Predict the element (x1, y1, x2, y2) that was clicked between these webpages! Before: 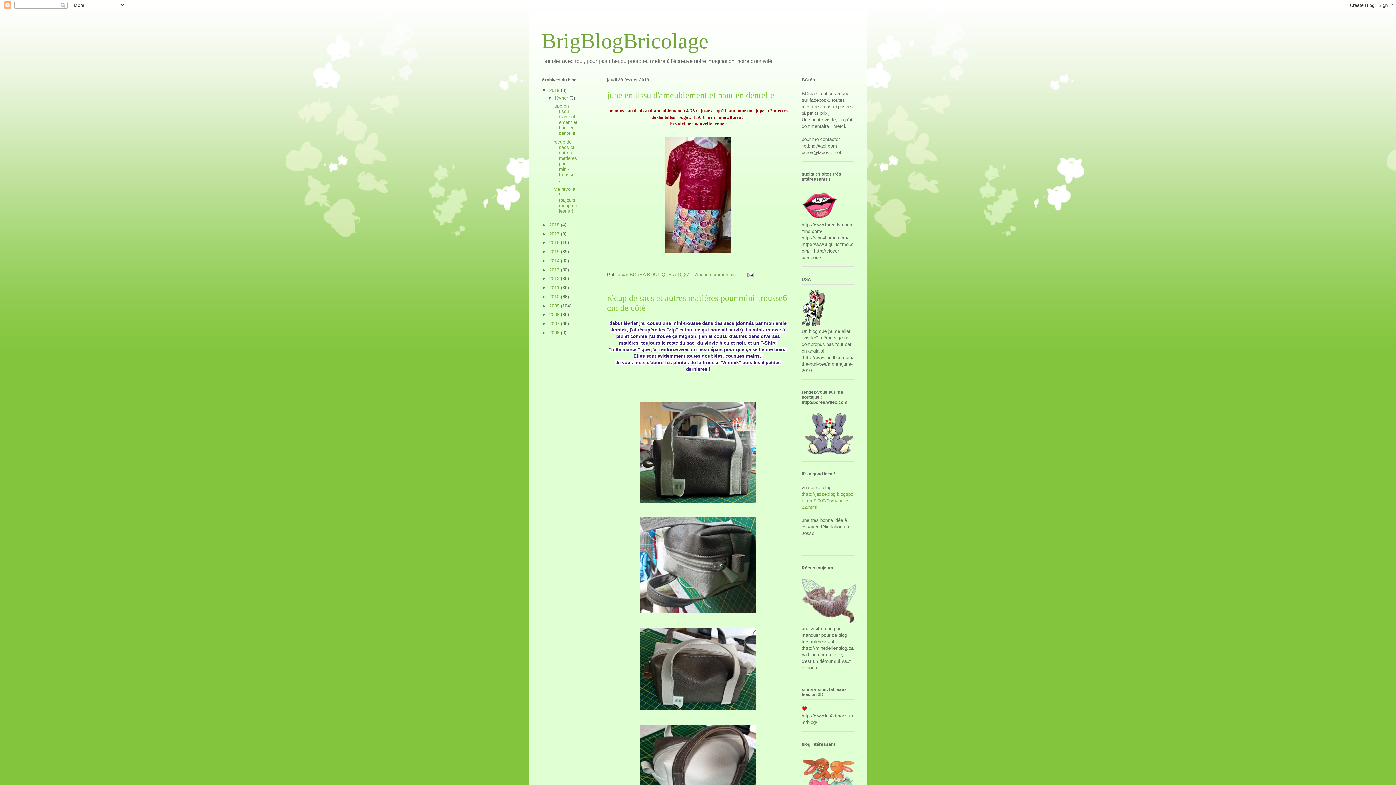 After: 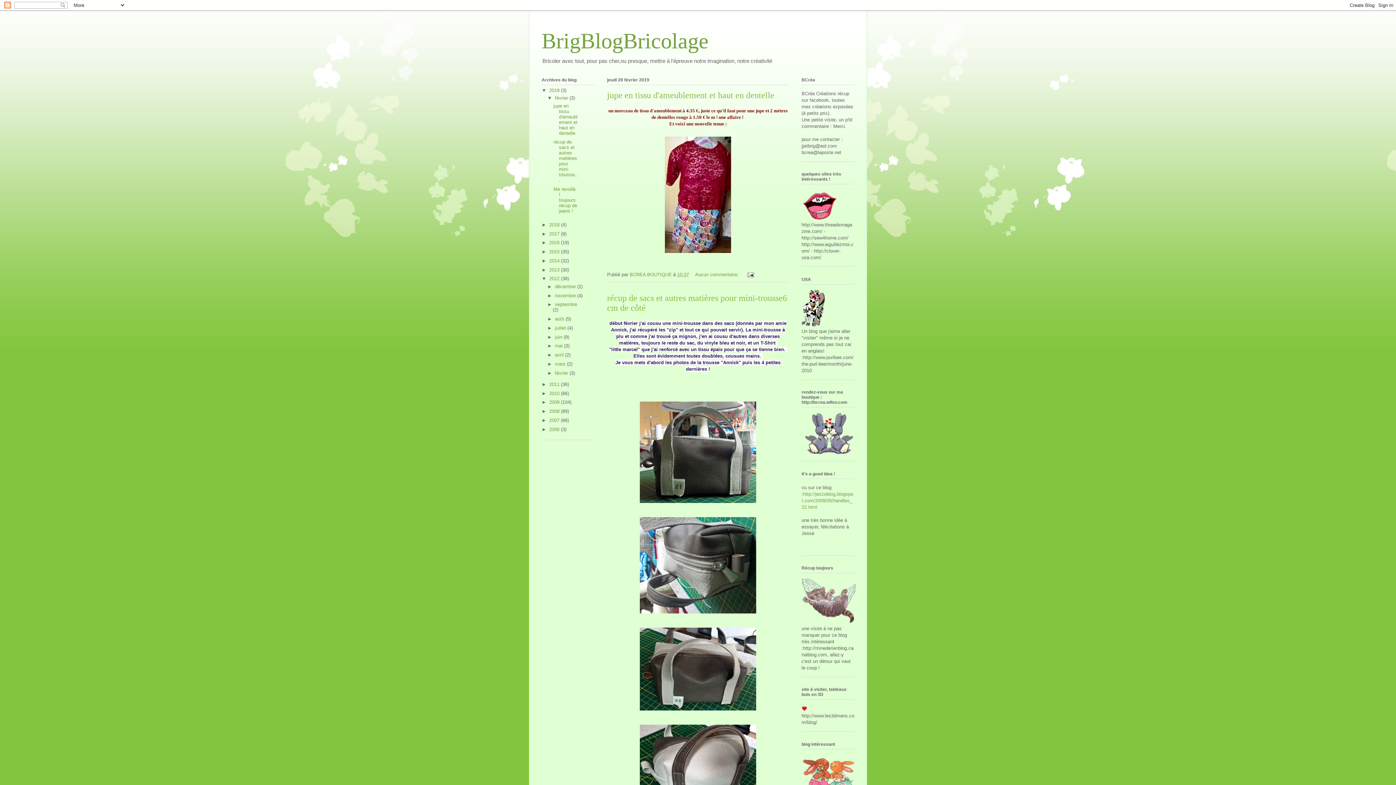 Action: bbox: (541, 276, 549, 281) label: ►  